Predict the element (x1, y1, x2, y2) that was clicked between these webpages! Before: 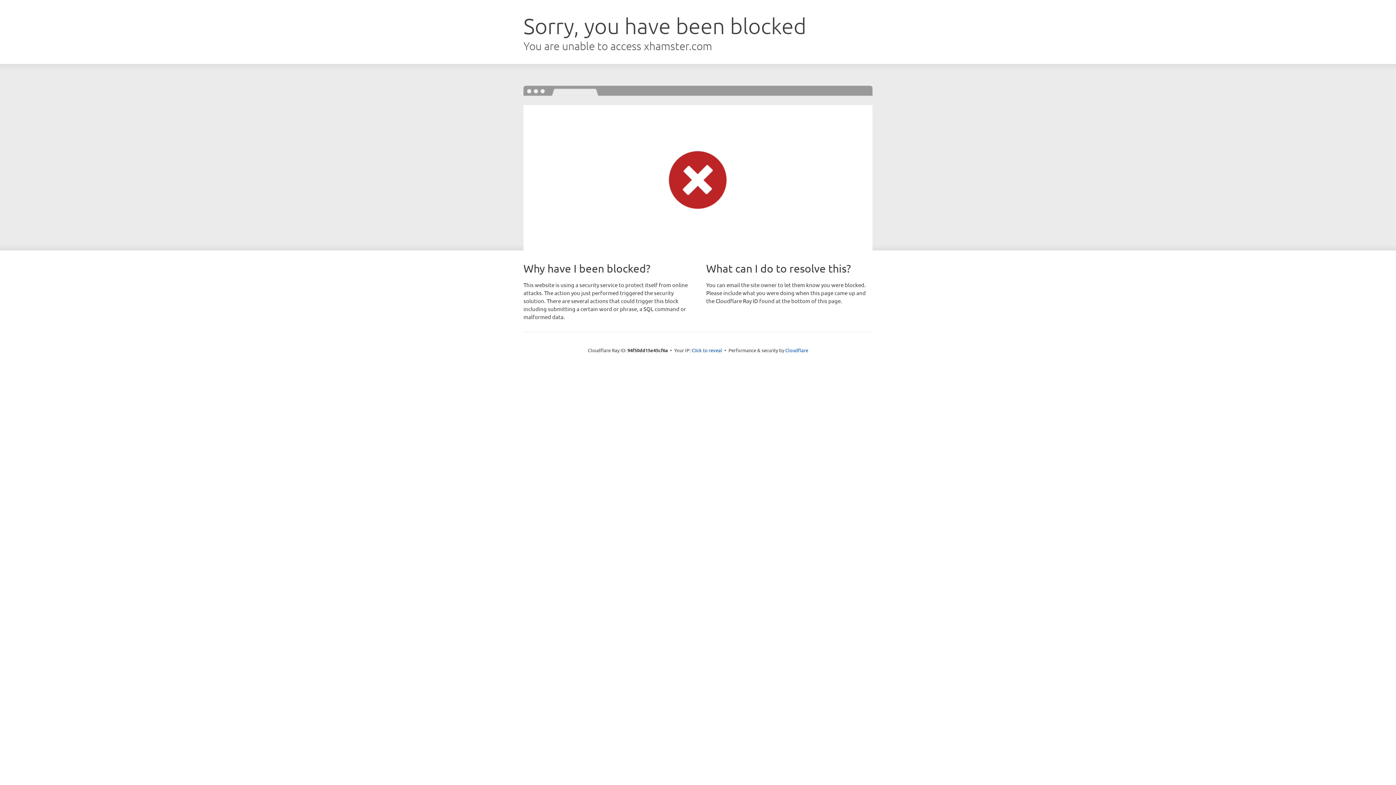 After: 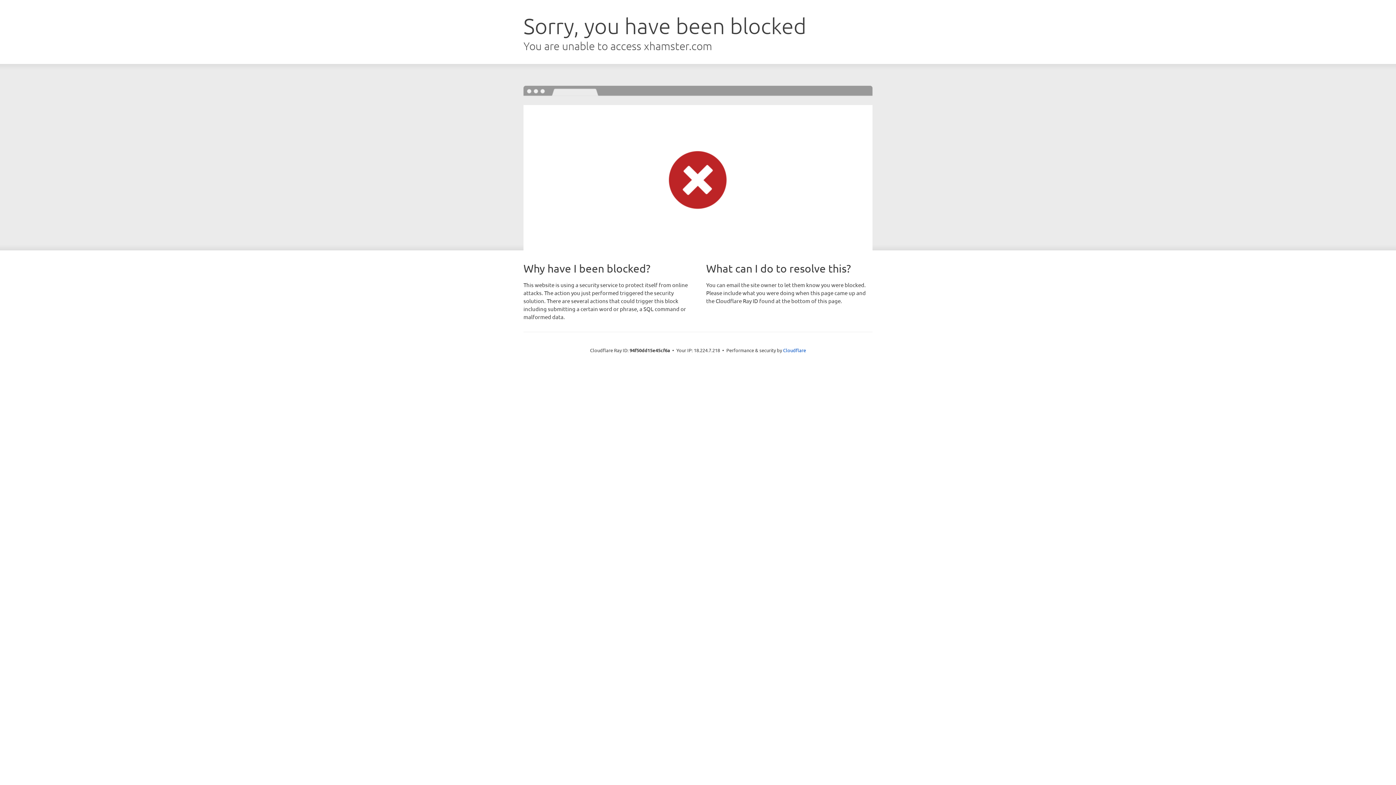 Action: label: Click to reveal bbox: (691, 346, 722, 353)